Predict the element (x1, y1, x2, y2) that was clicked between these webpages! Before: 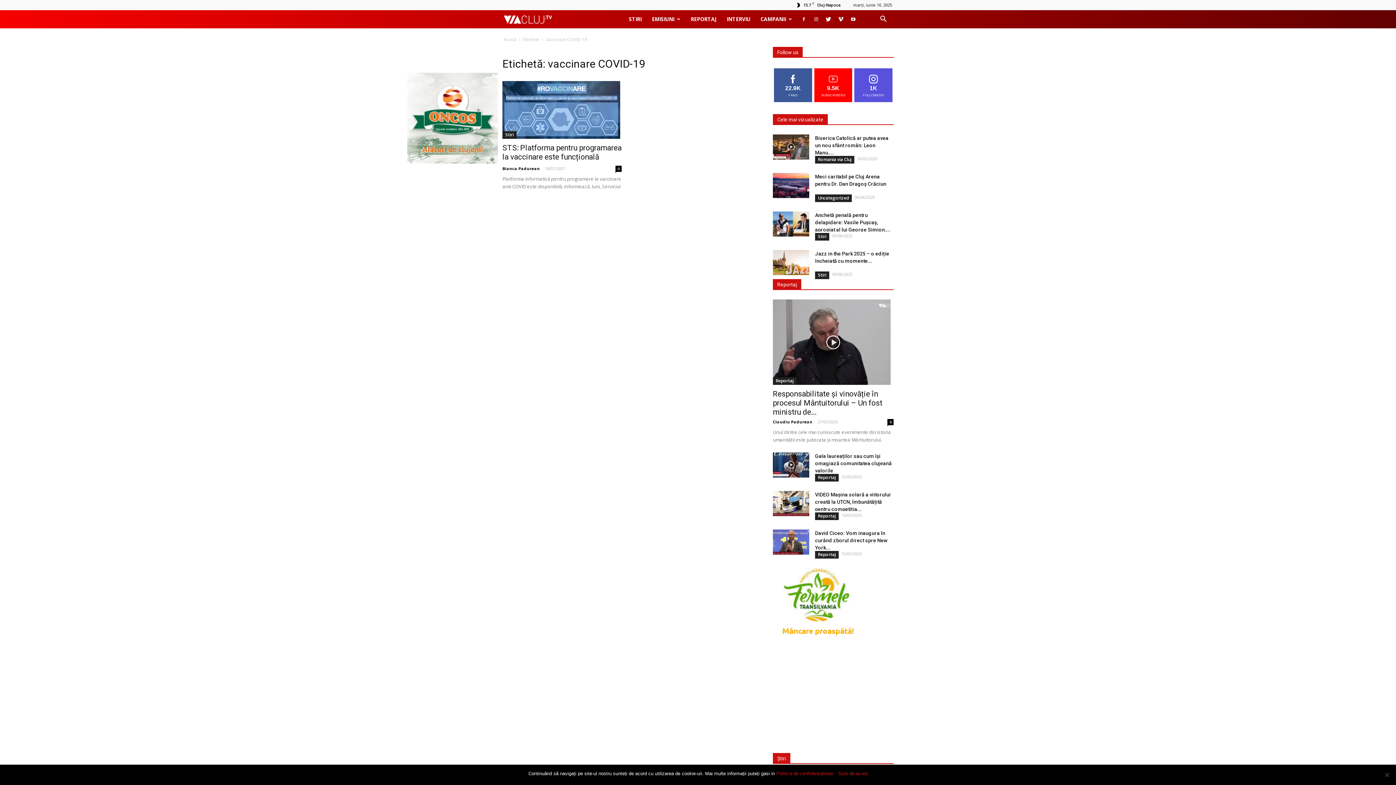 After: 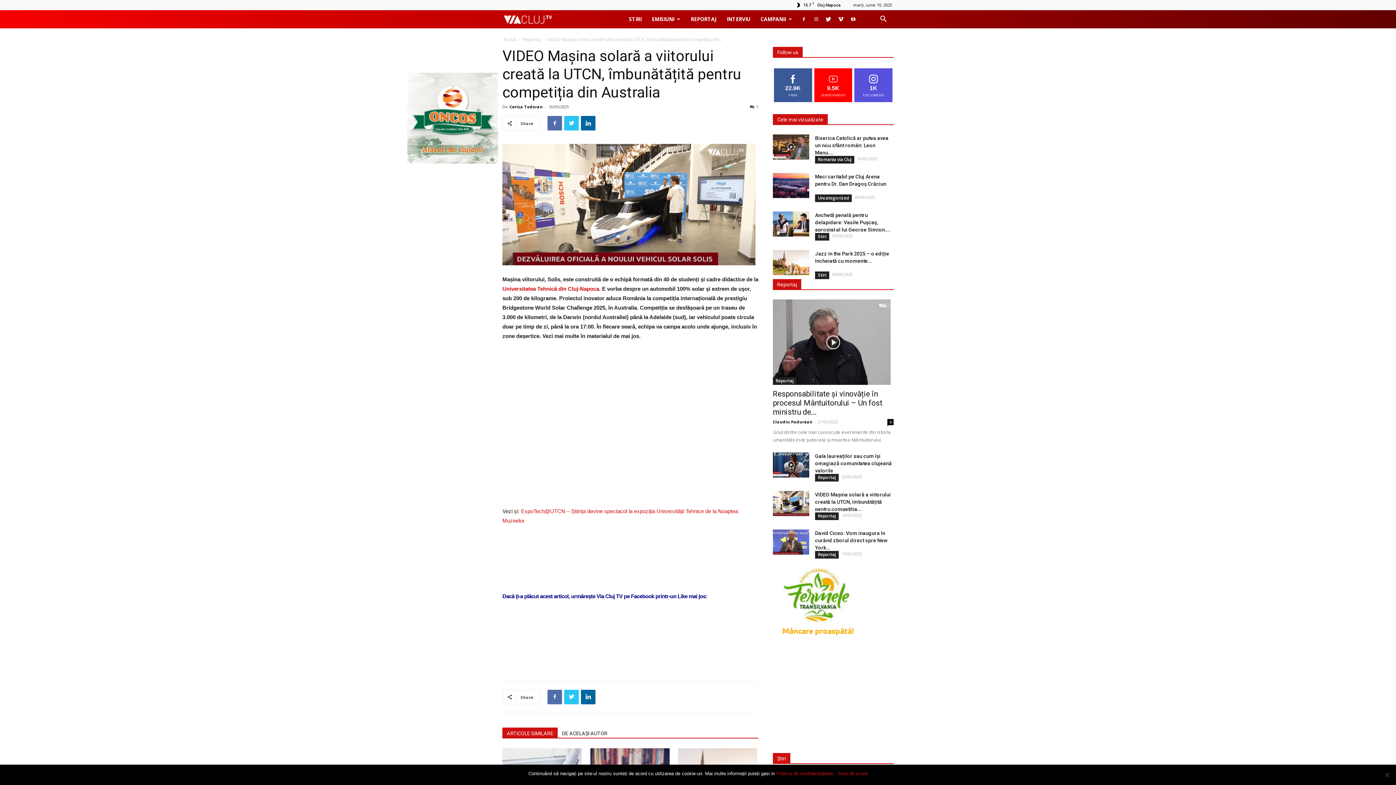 Action: bbox: (773, 491, 809, 516)